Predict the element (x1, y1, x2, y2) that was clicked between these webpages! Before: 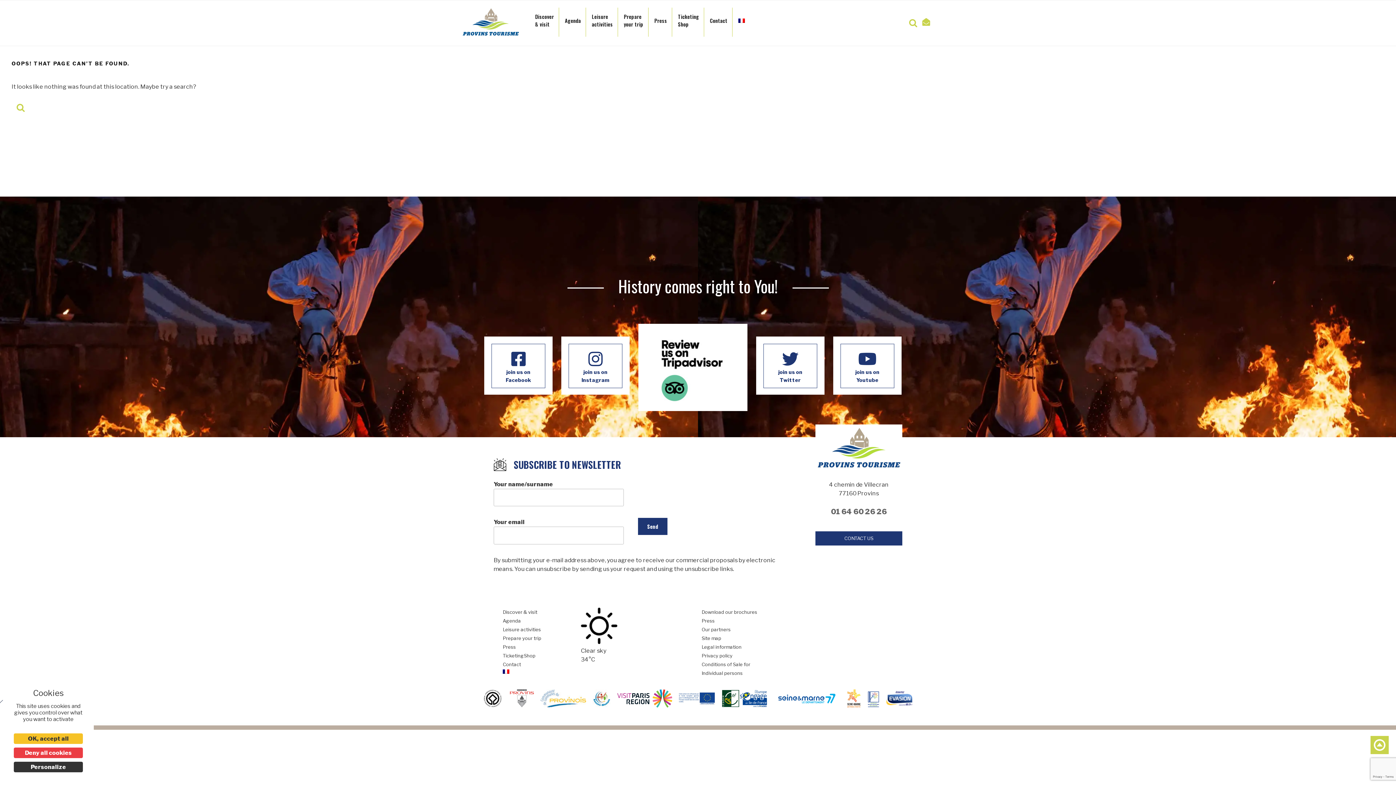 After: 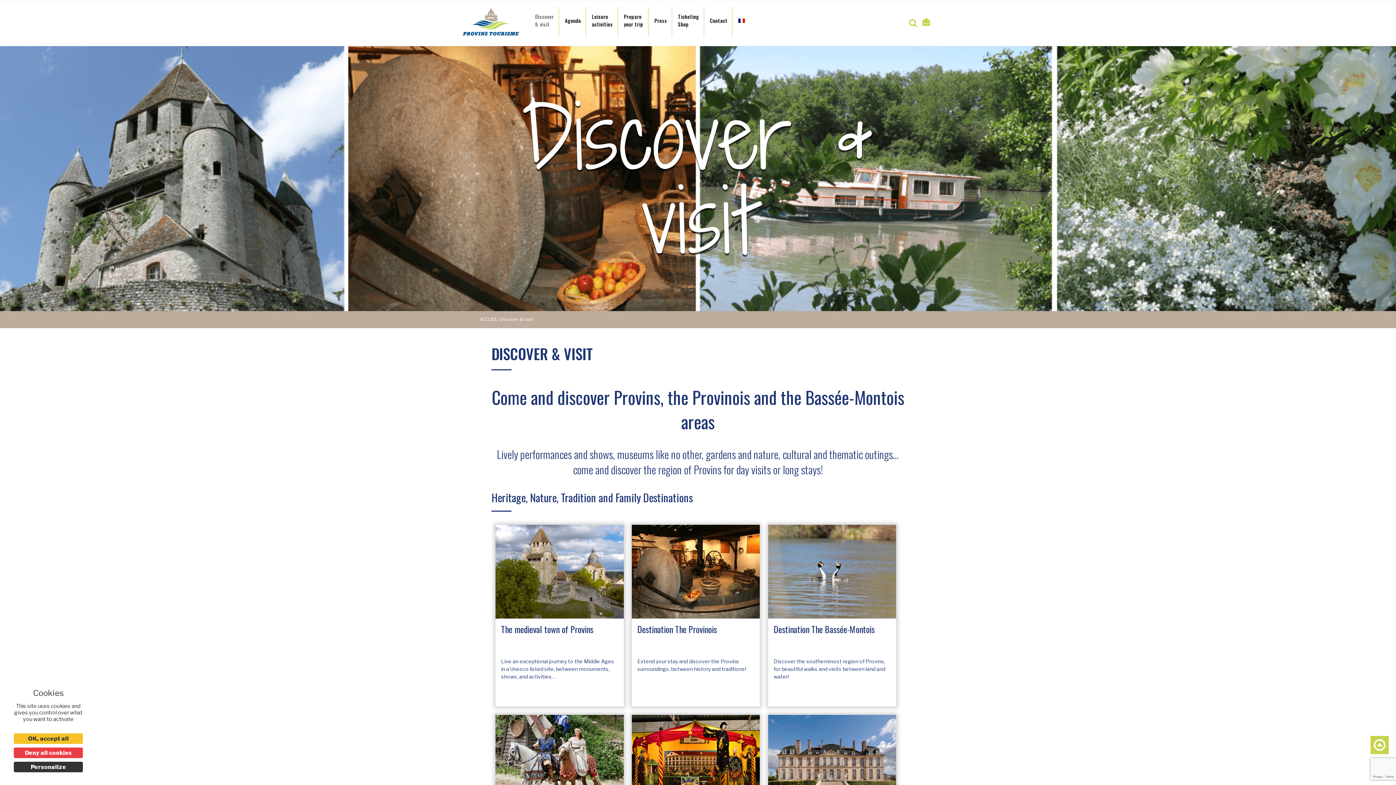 Action: label: Discover
& visit bbox: (530, 7, 558, 36)